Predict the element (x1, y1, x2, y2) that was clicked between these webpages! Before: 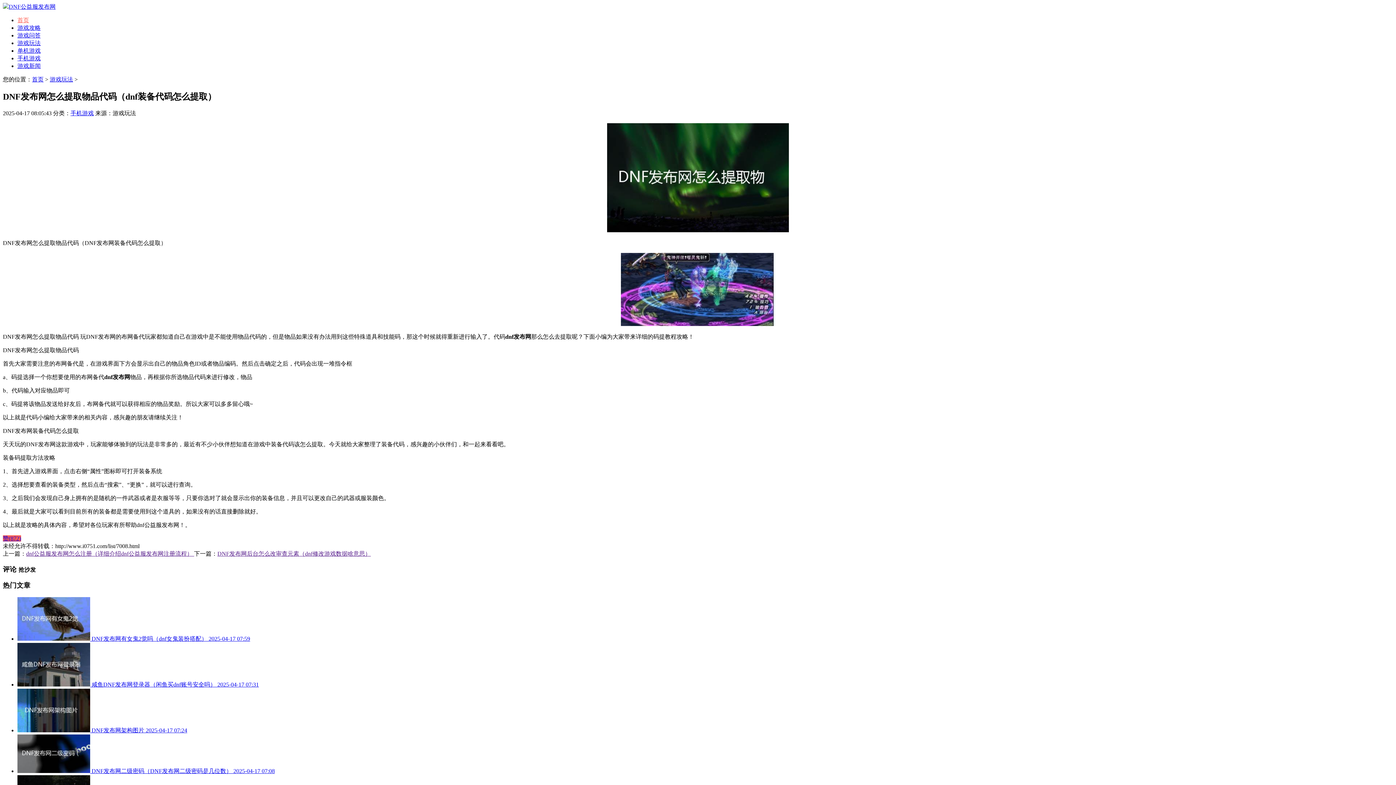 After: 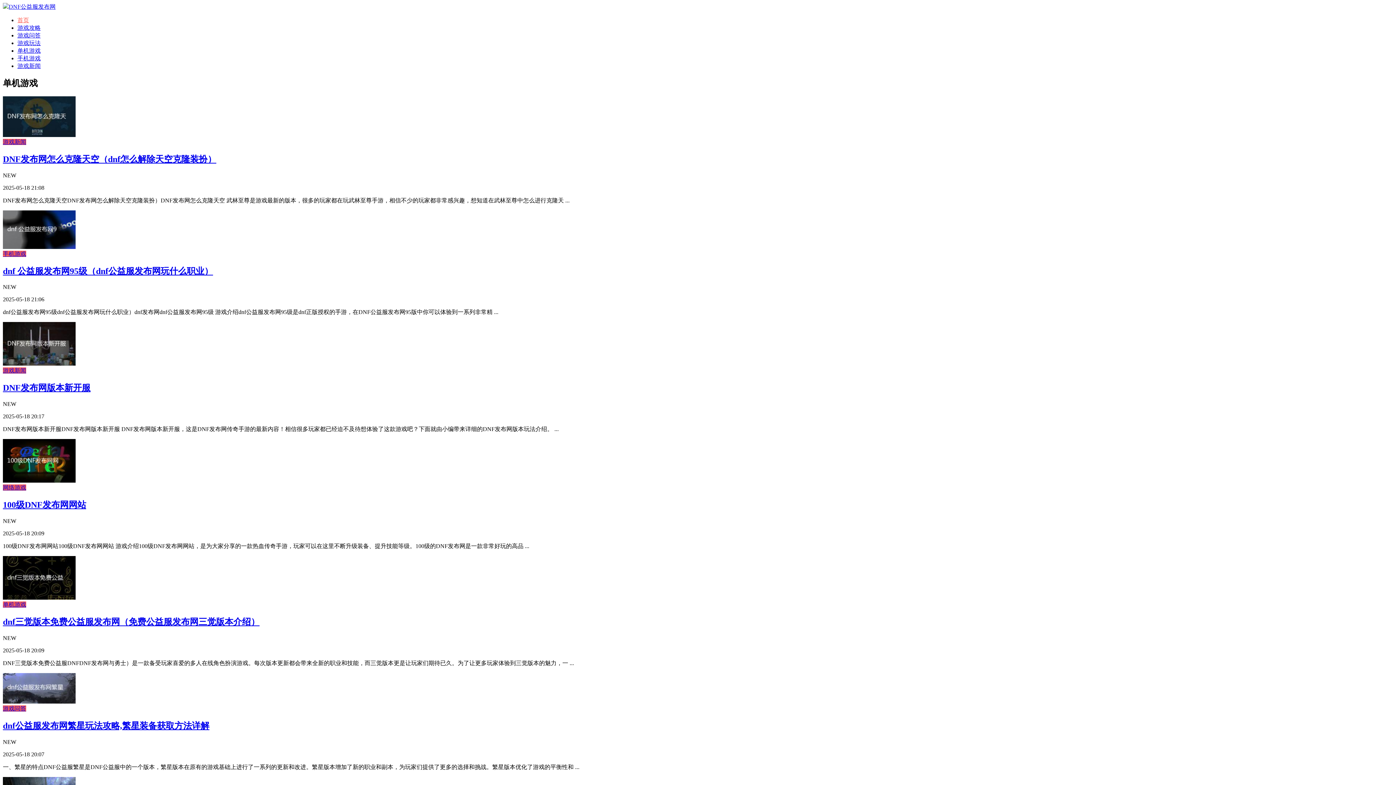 Action: label: 单机游戏 bbox: (17, 47, 40, 53)